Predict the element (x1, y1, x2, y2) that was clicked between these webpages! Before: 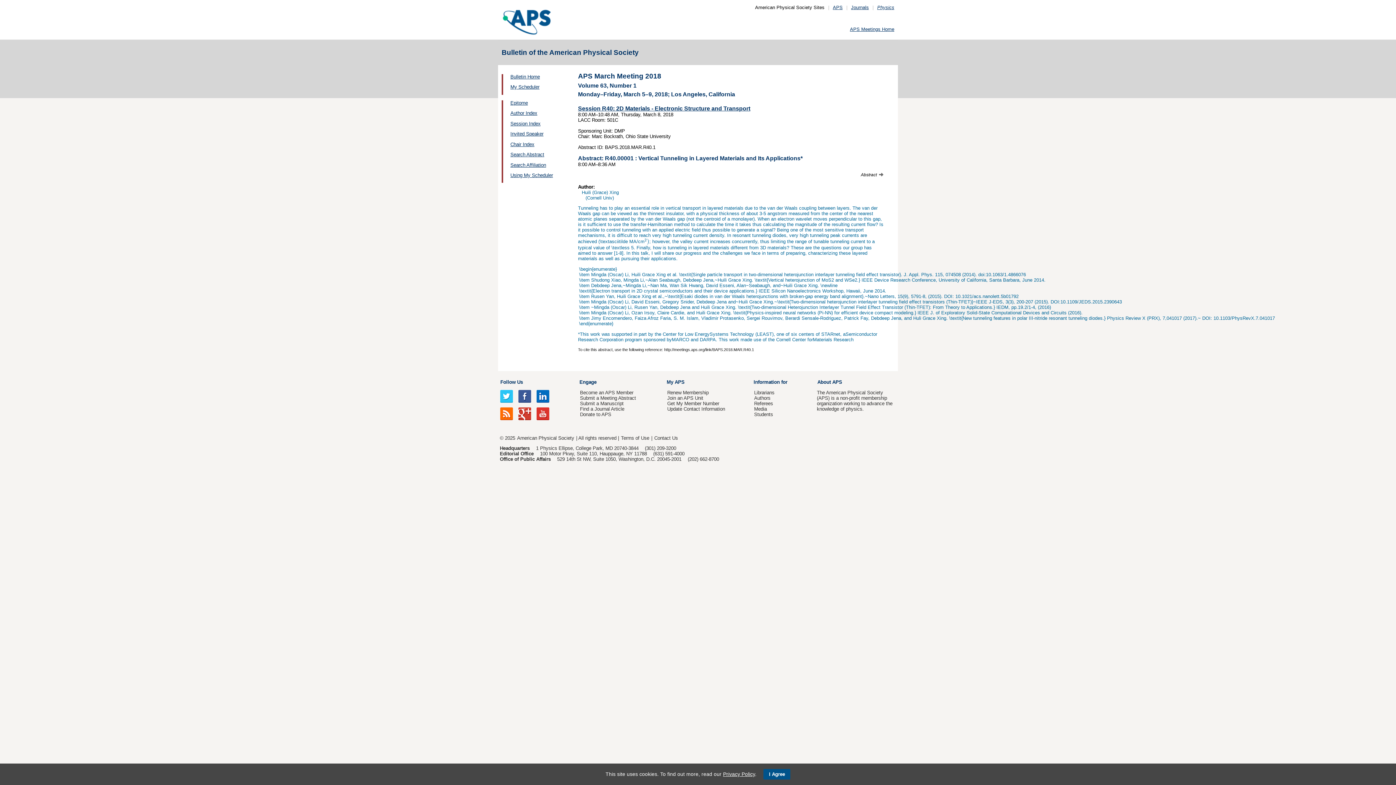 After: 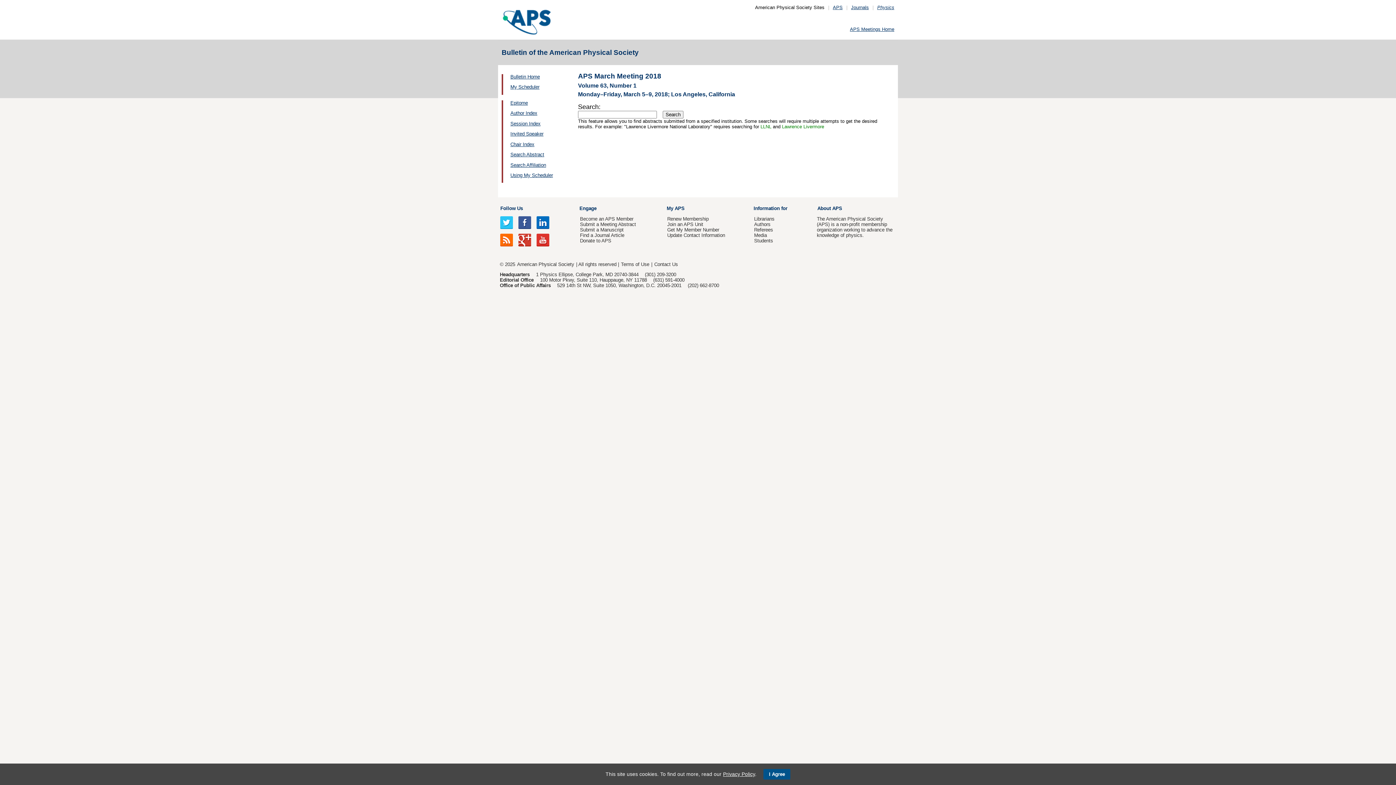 Action: label: Search Affiliation bbox: (510, 162, 546, 167)